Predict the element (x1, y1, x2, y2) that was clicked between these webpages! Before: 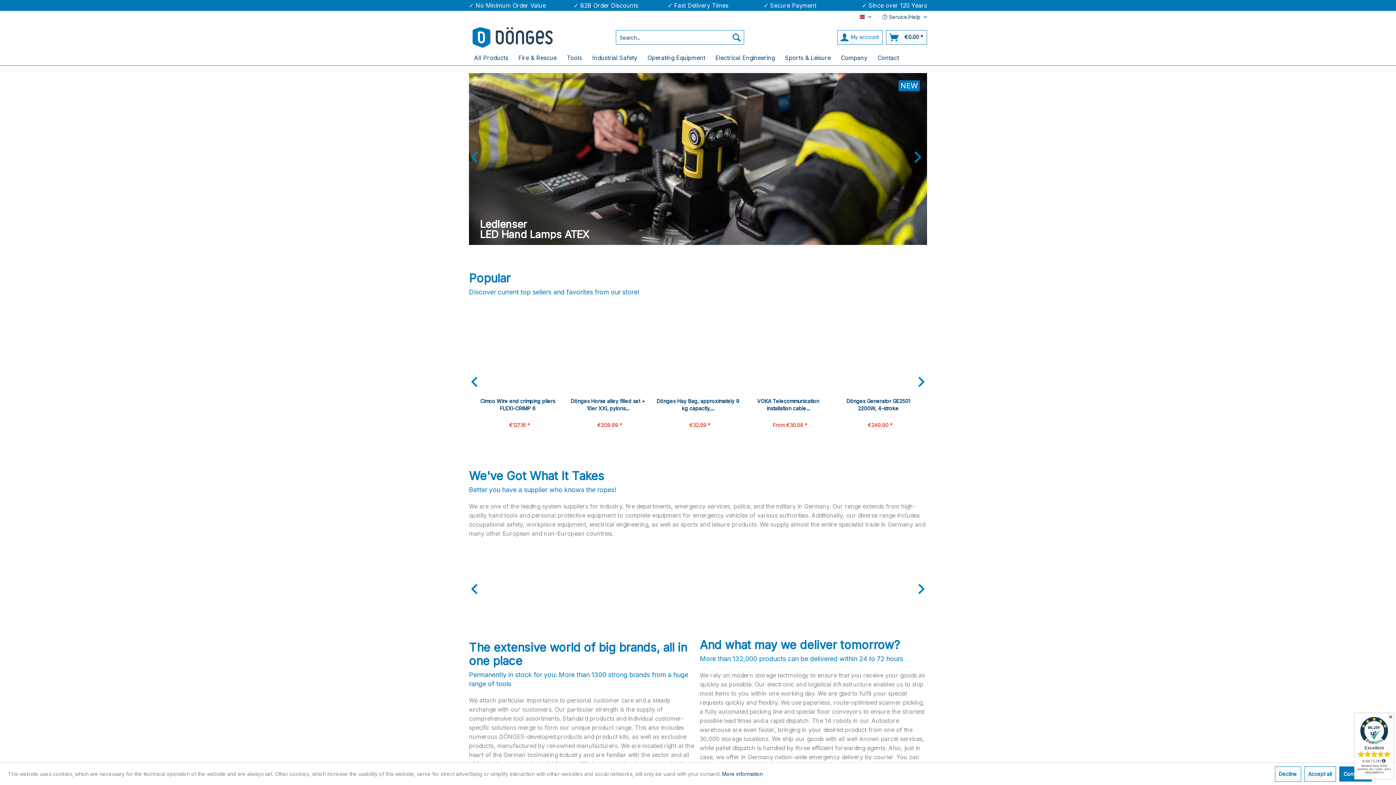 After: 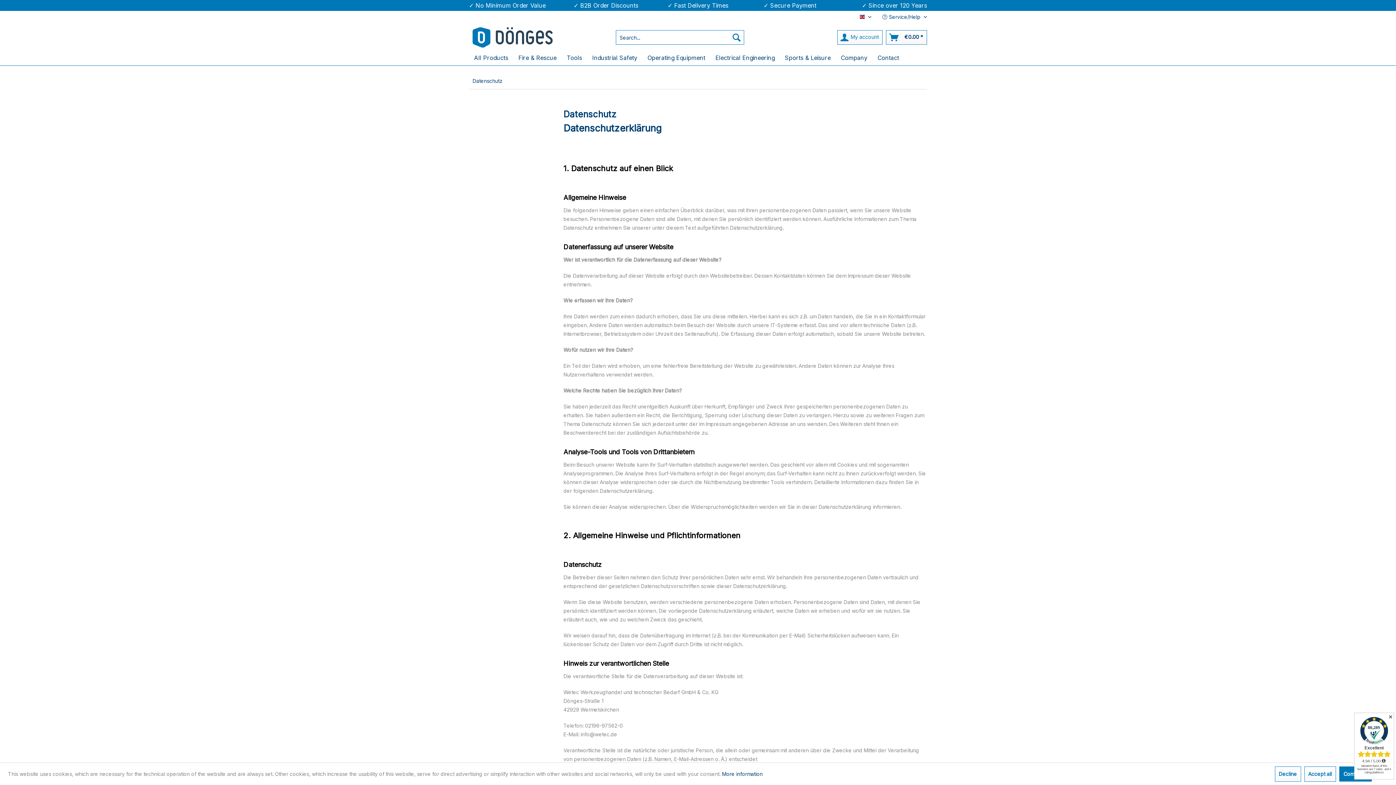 Action: label: More information bbox: (722, 771, 762, 777)